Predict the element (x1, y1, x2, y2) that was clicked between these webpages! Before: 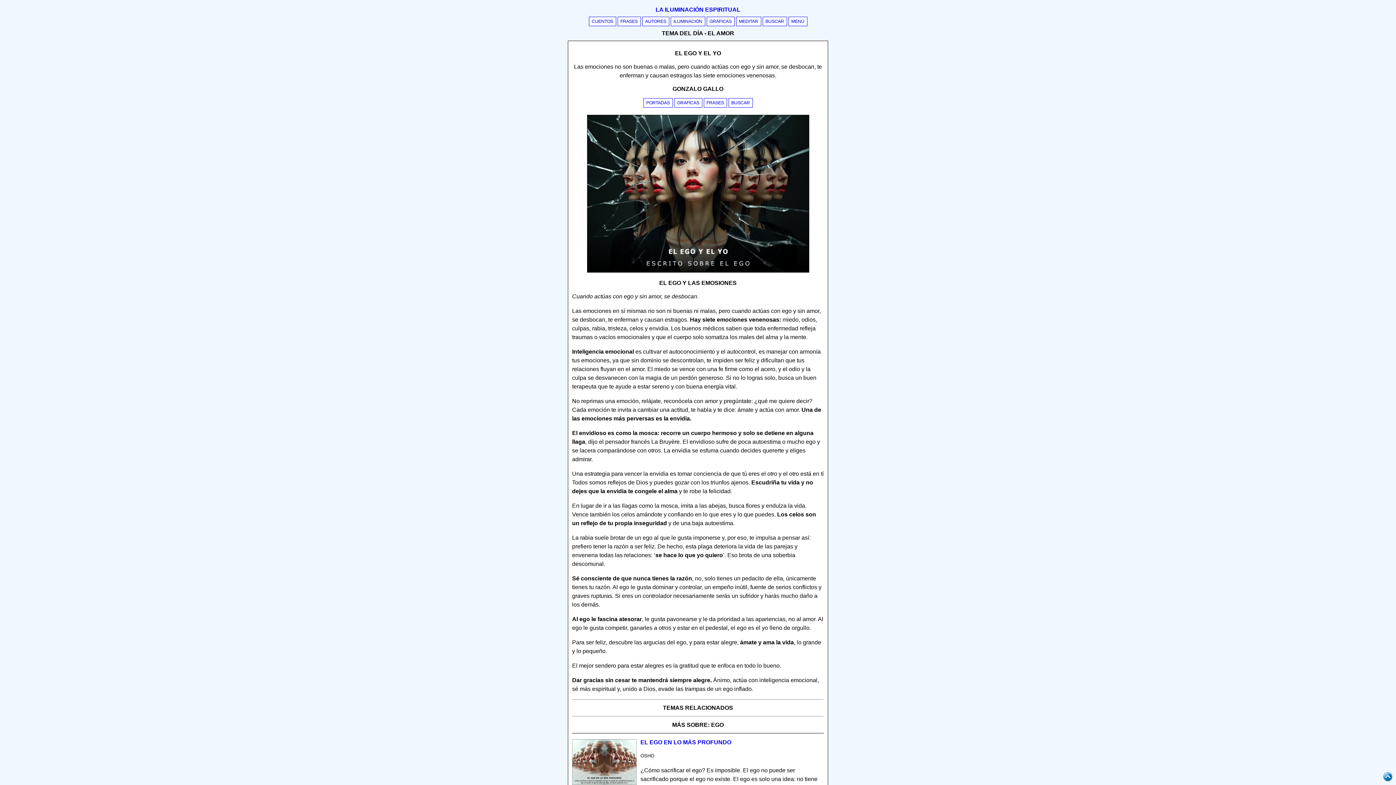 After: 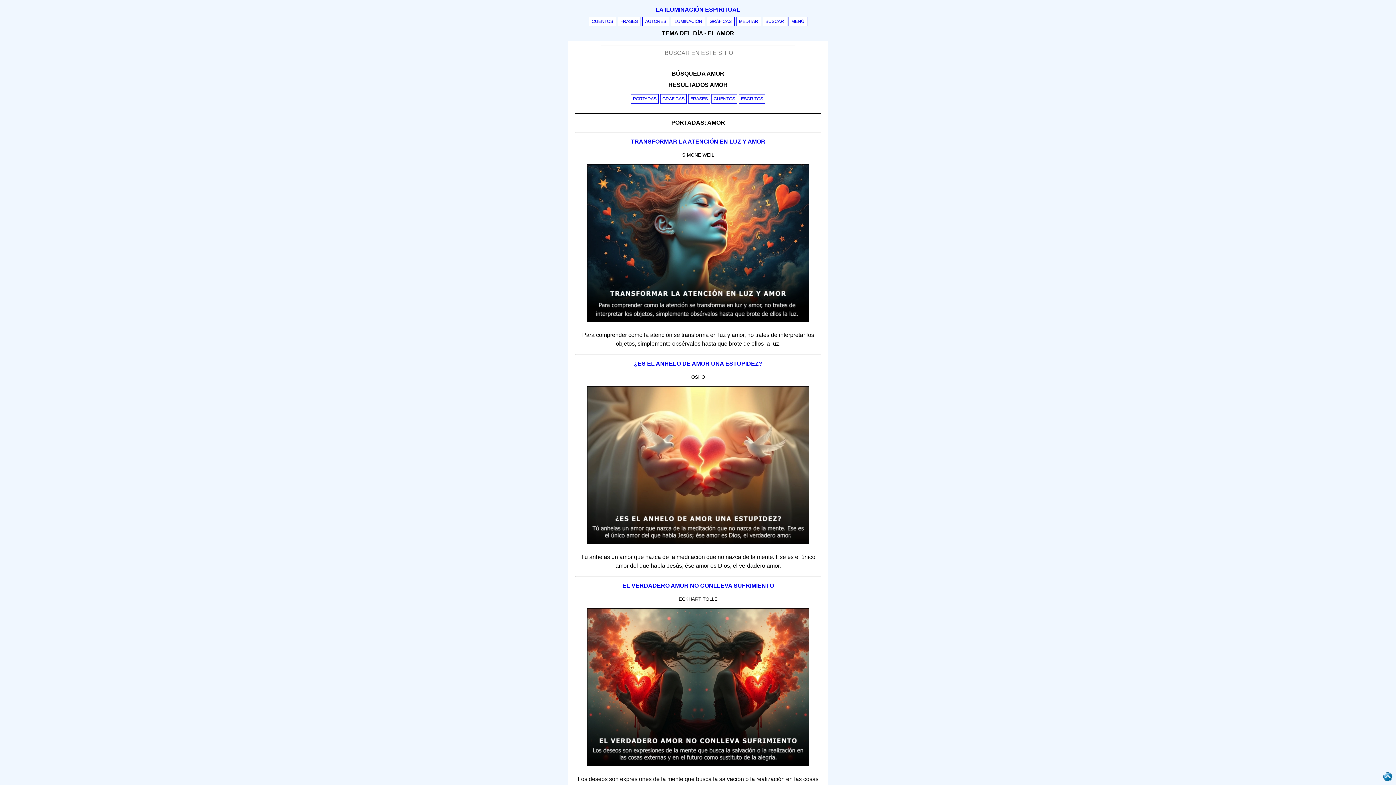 Action: label: BUSCAR bbox: (762, 16, 787, 26)